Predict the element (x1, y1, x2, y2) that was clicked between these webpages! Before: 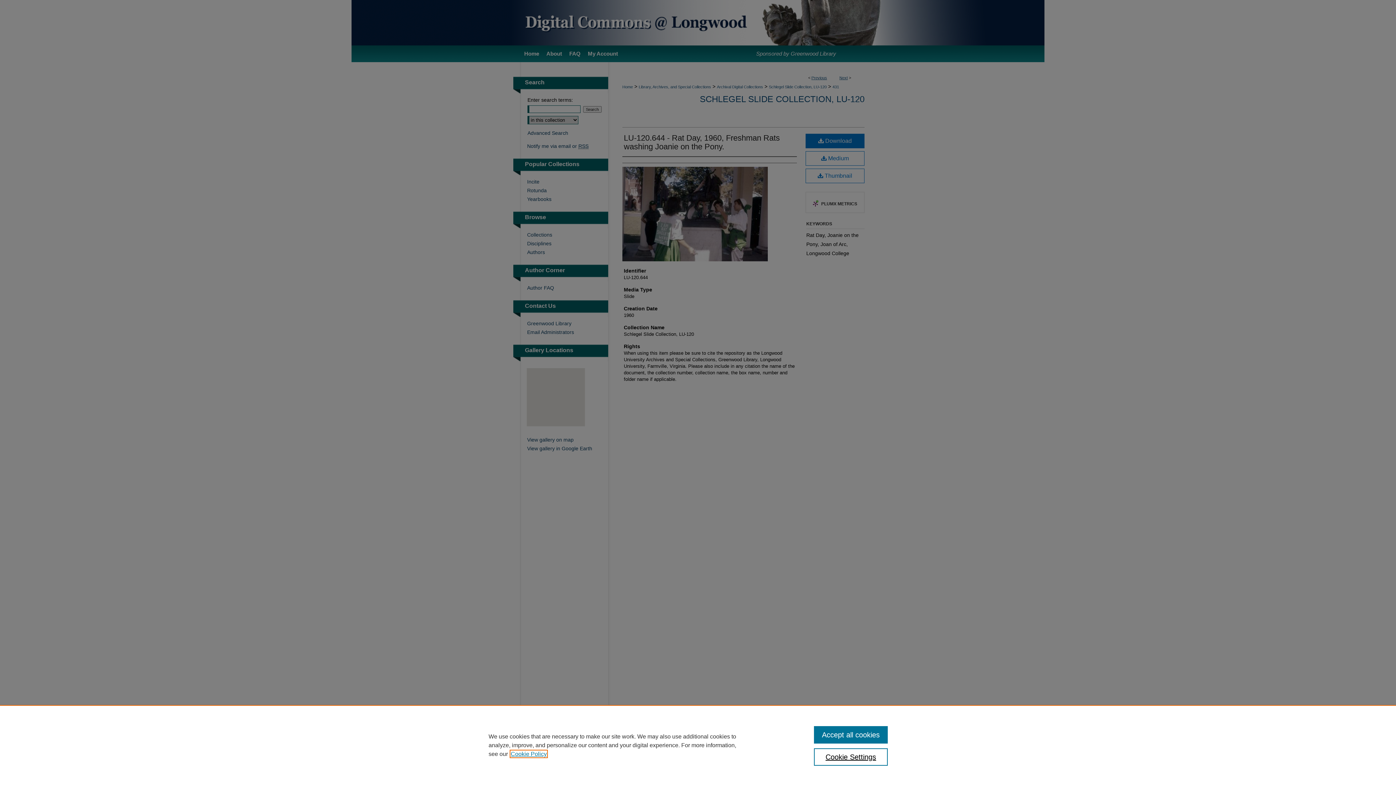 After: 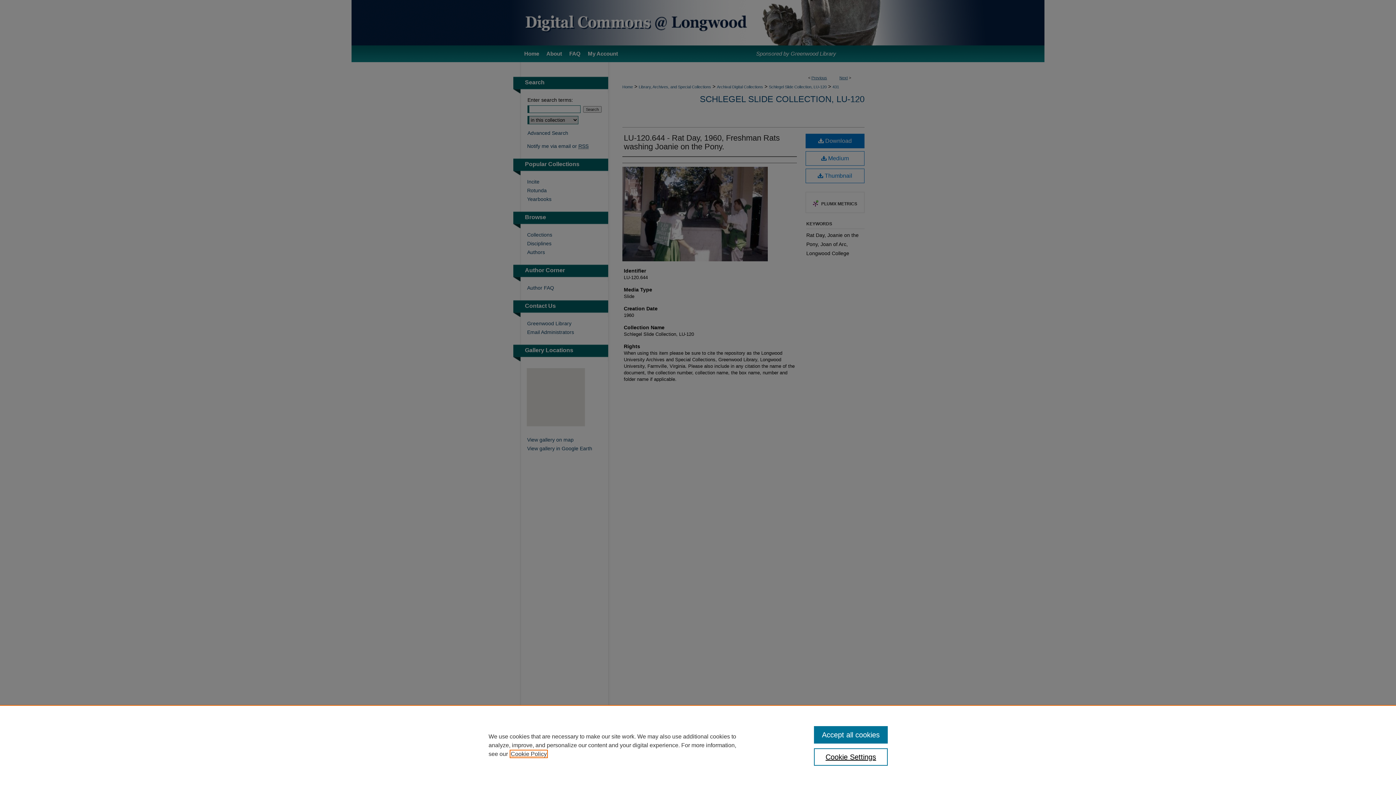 Action: label: , opens in a new tab bbox: (510, 751, 546, 757)